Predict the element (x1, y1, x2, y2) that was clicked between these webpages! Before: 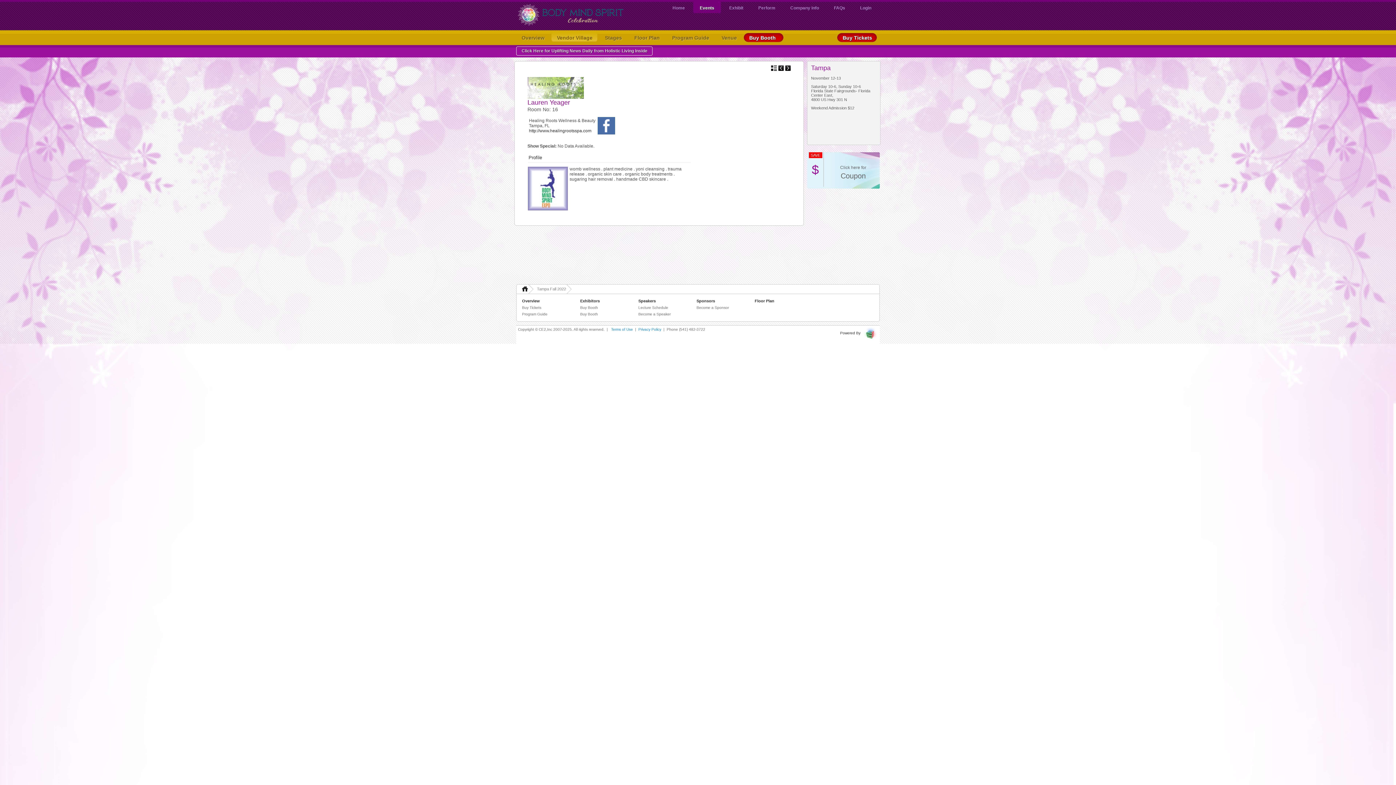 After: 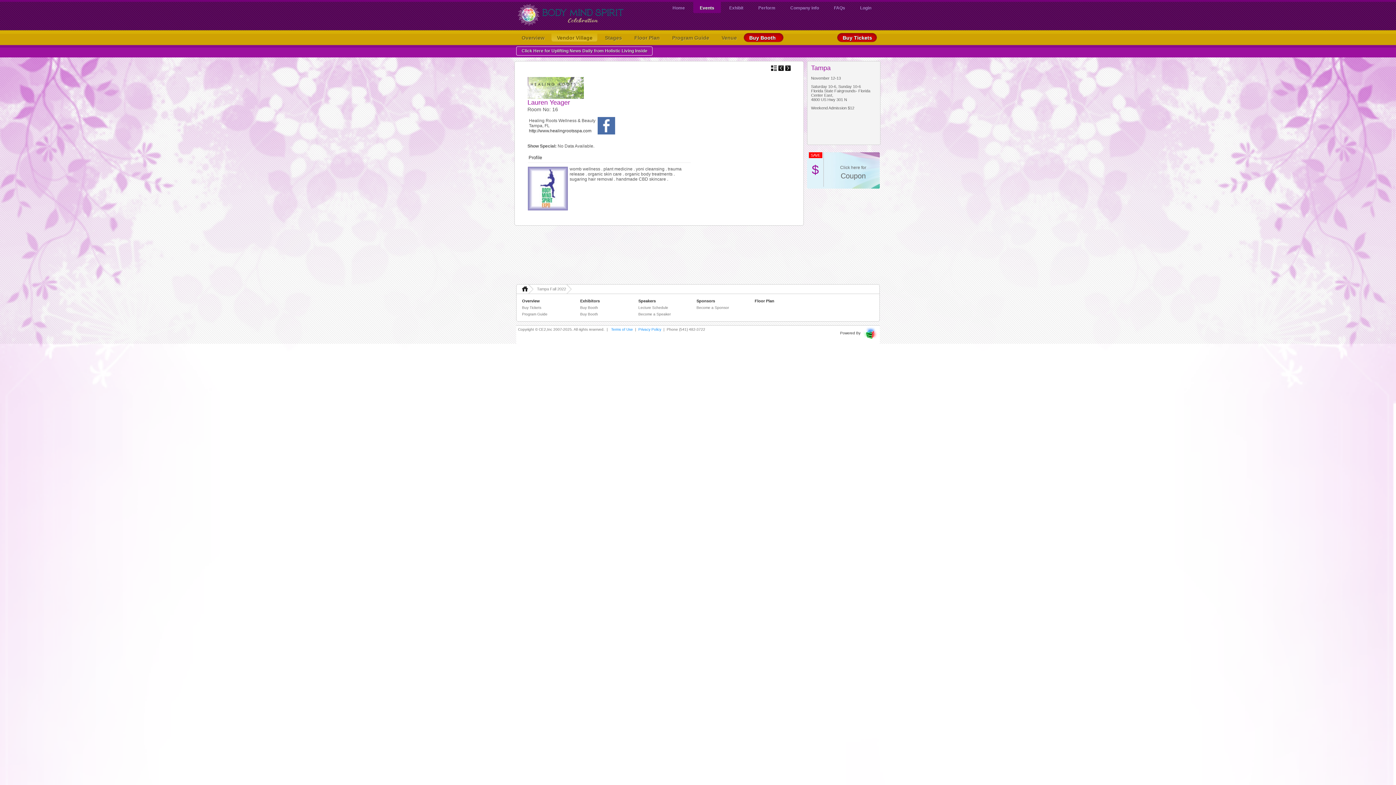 Action: bbox: (863, 327, 878, 342) label:  